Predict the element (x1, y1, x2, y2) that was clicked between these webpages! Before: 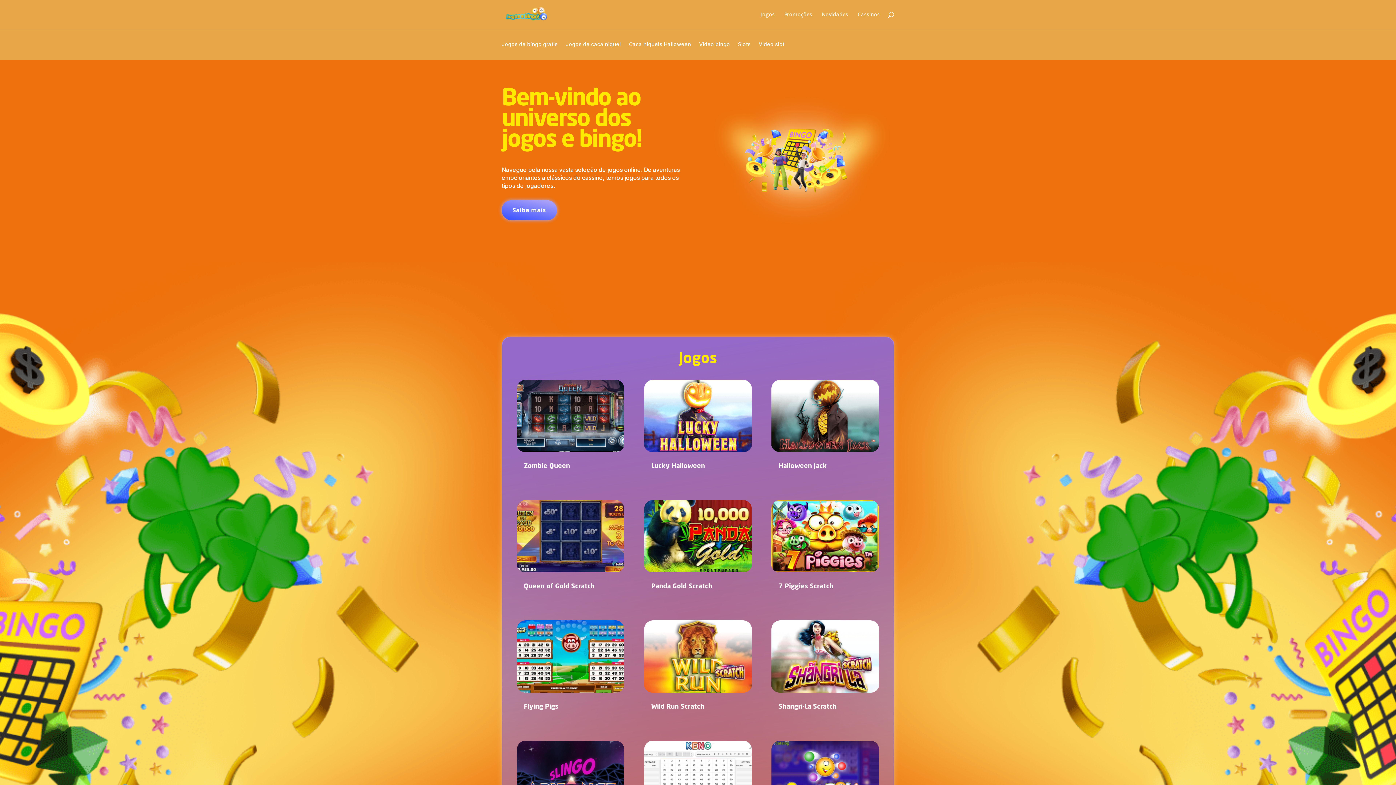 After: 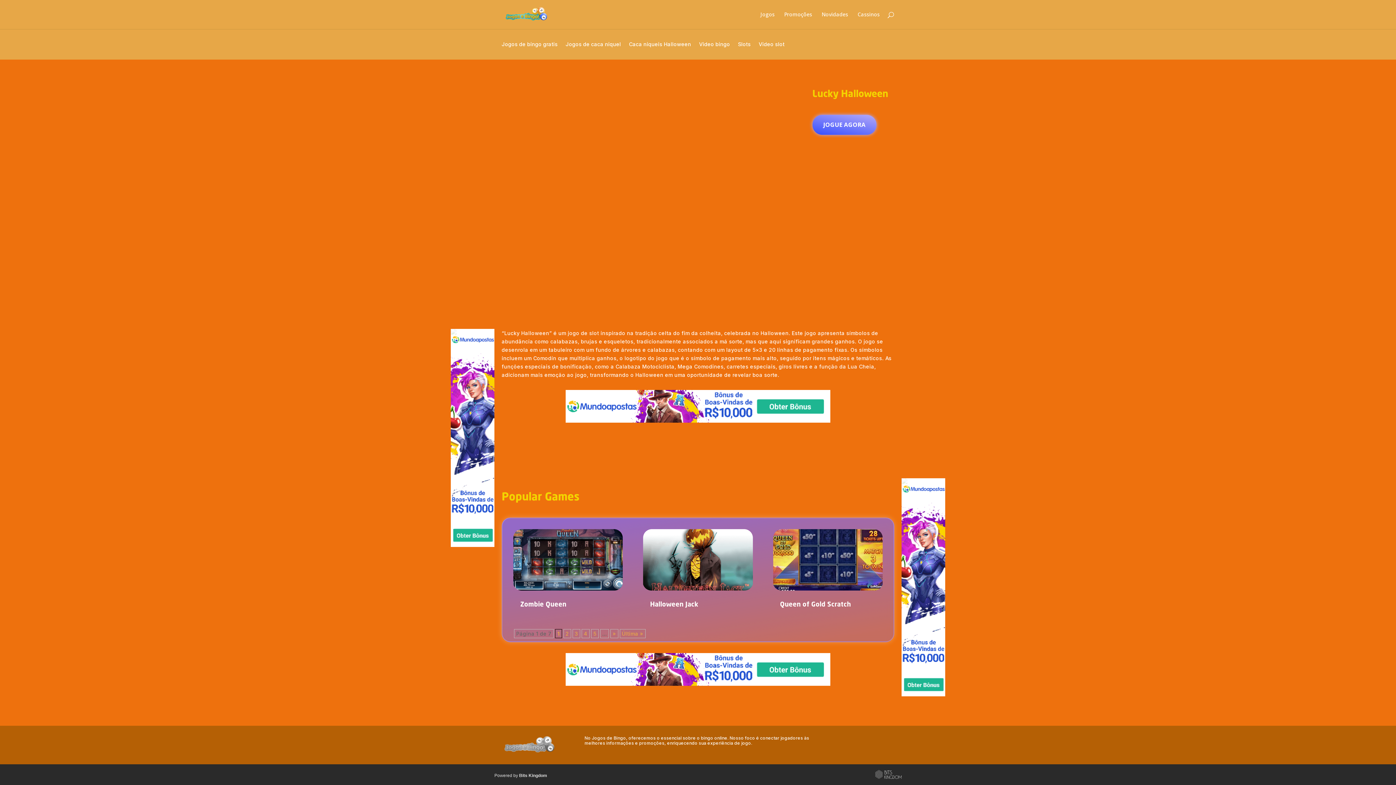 Action: bbox: (644, 379, 752, 452)